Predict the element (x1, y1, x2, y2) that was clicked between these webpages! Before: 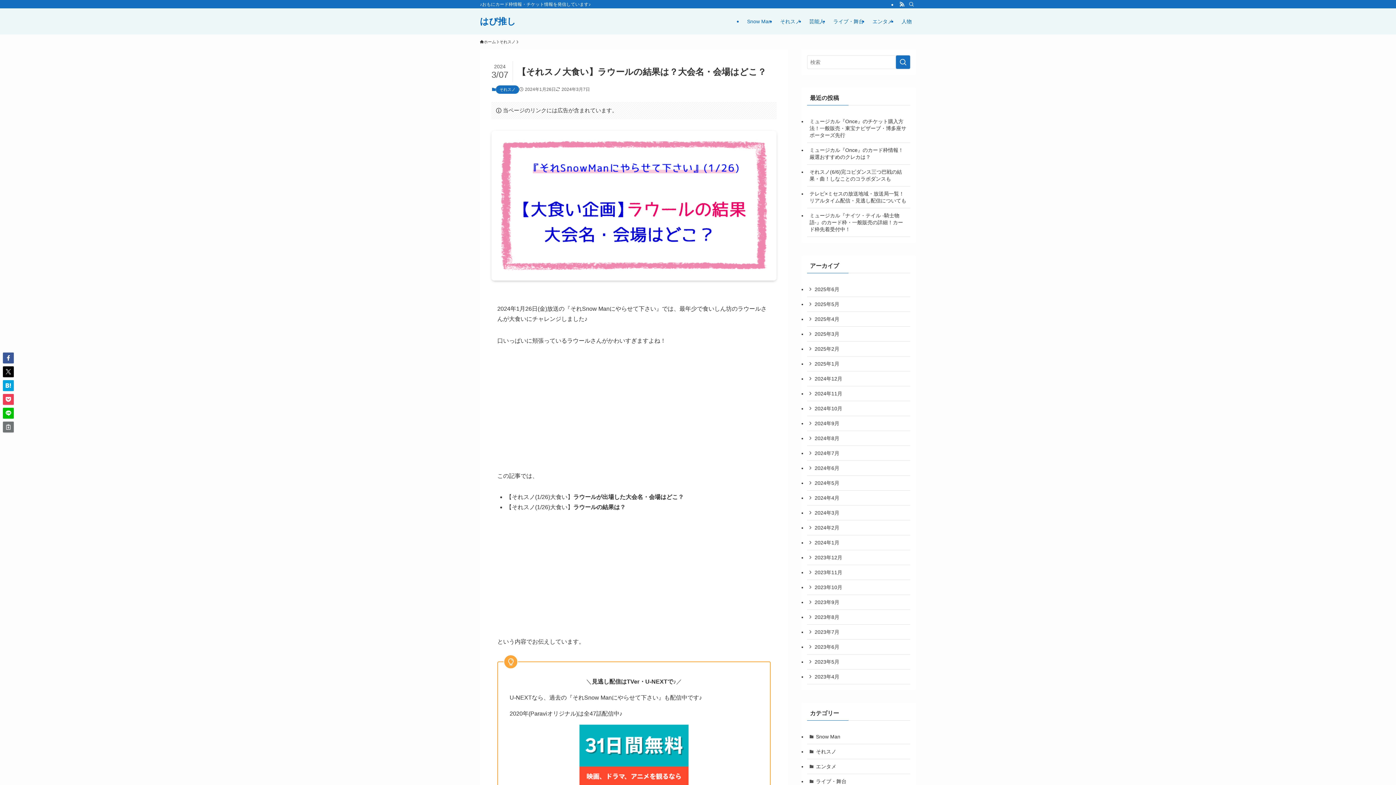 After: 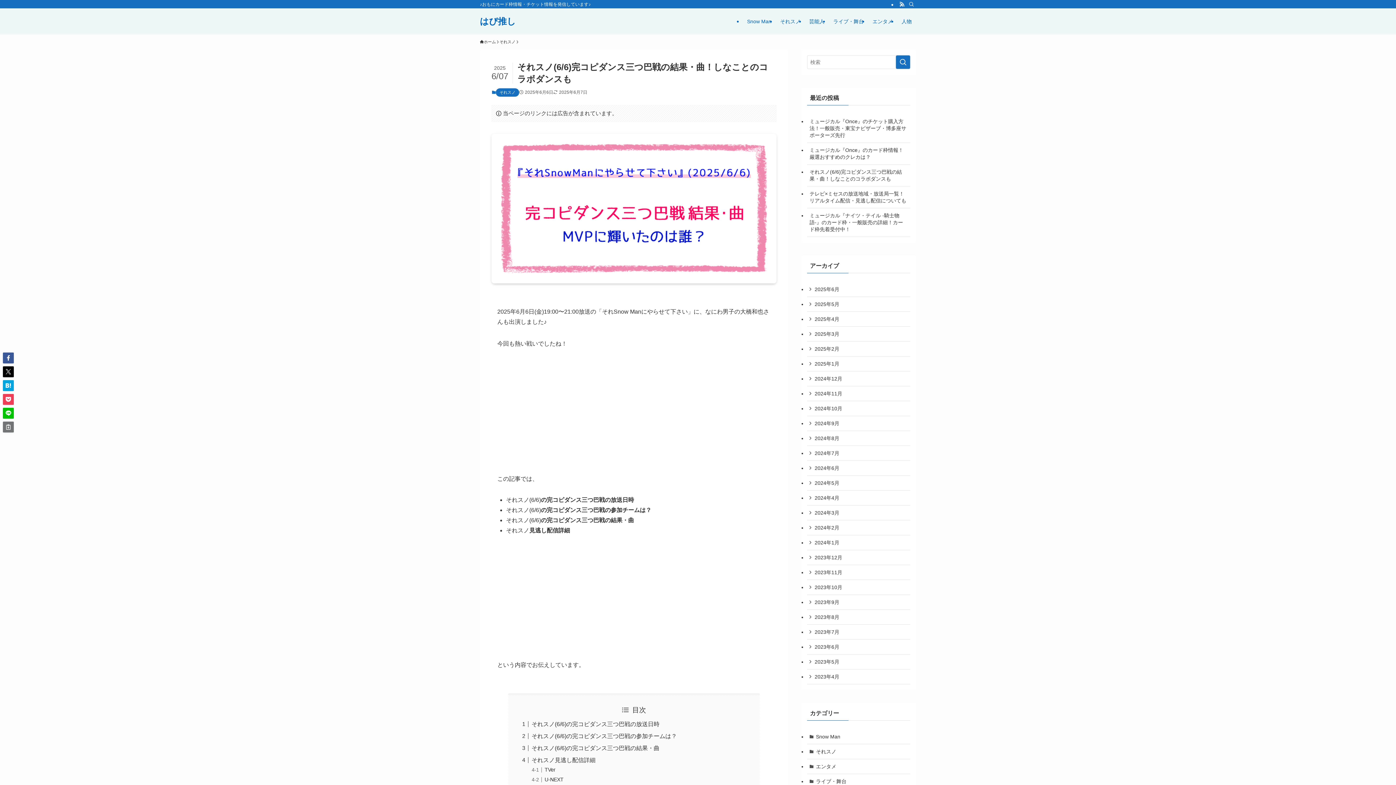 Action: bbox: (807, 164, 910, 186) label: それスノ(6/6)完コピダンス三つ巴戦の結果・曲！しなことのコラボダンスも